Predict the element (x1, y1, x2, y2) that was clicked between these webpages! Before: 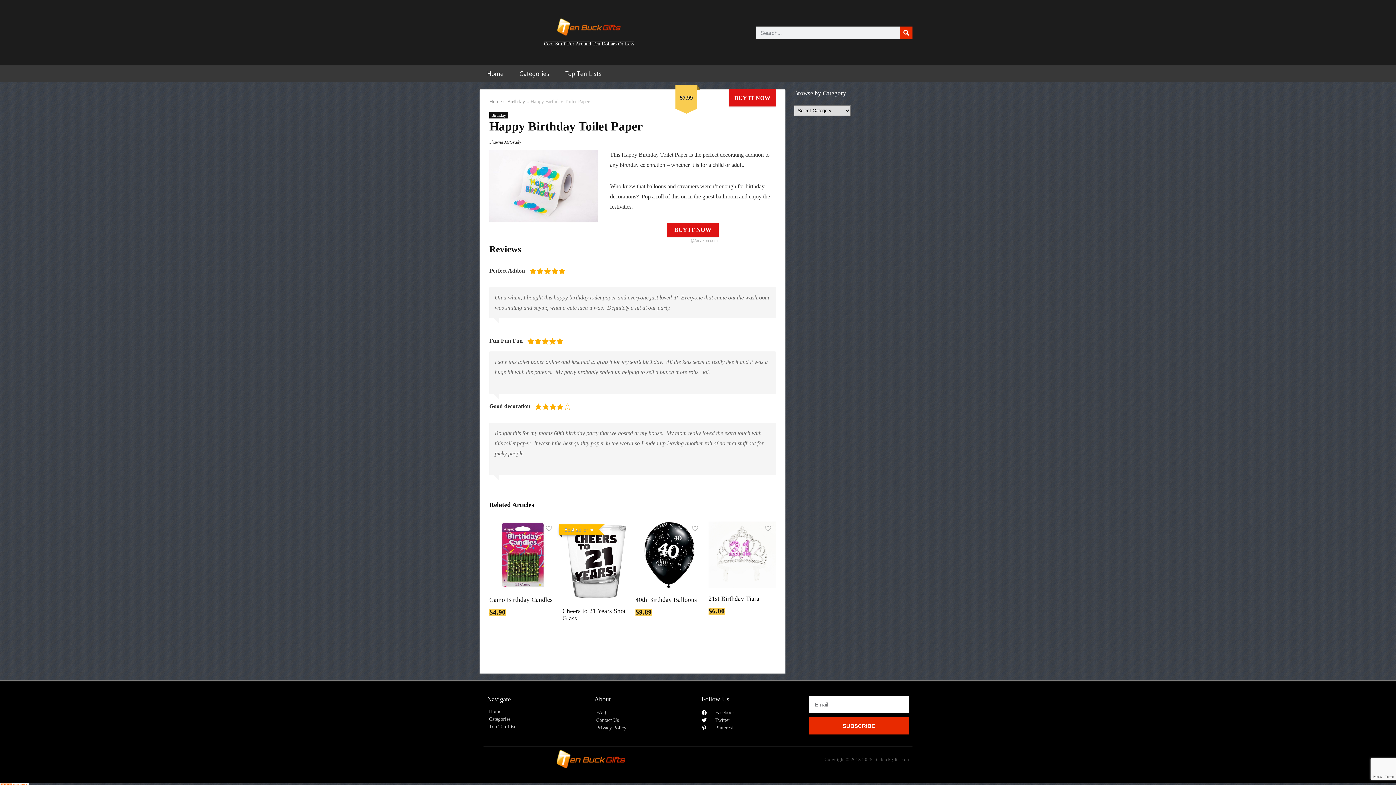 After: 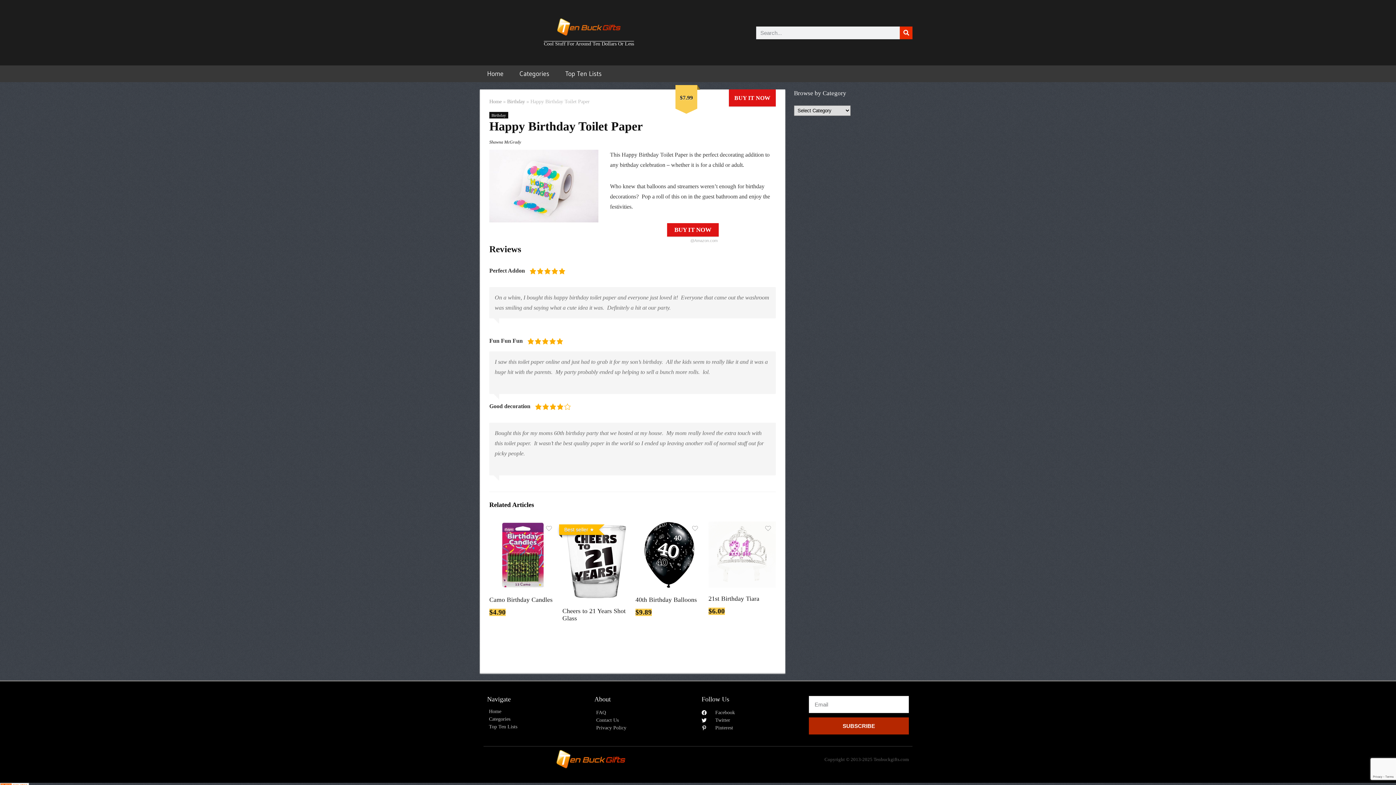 Action: bbox: (809, 717, 909, 735) label: SUBSCRIBE